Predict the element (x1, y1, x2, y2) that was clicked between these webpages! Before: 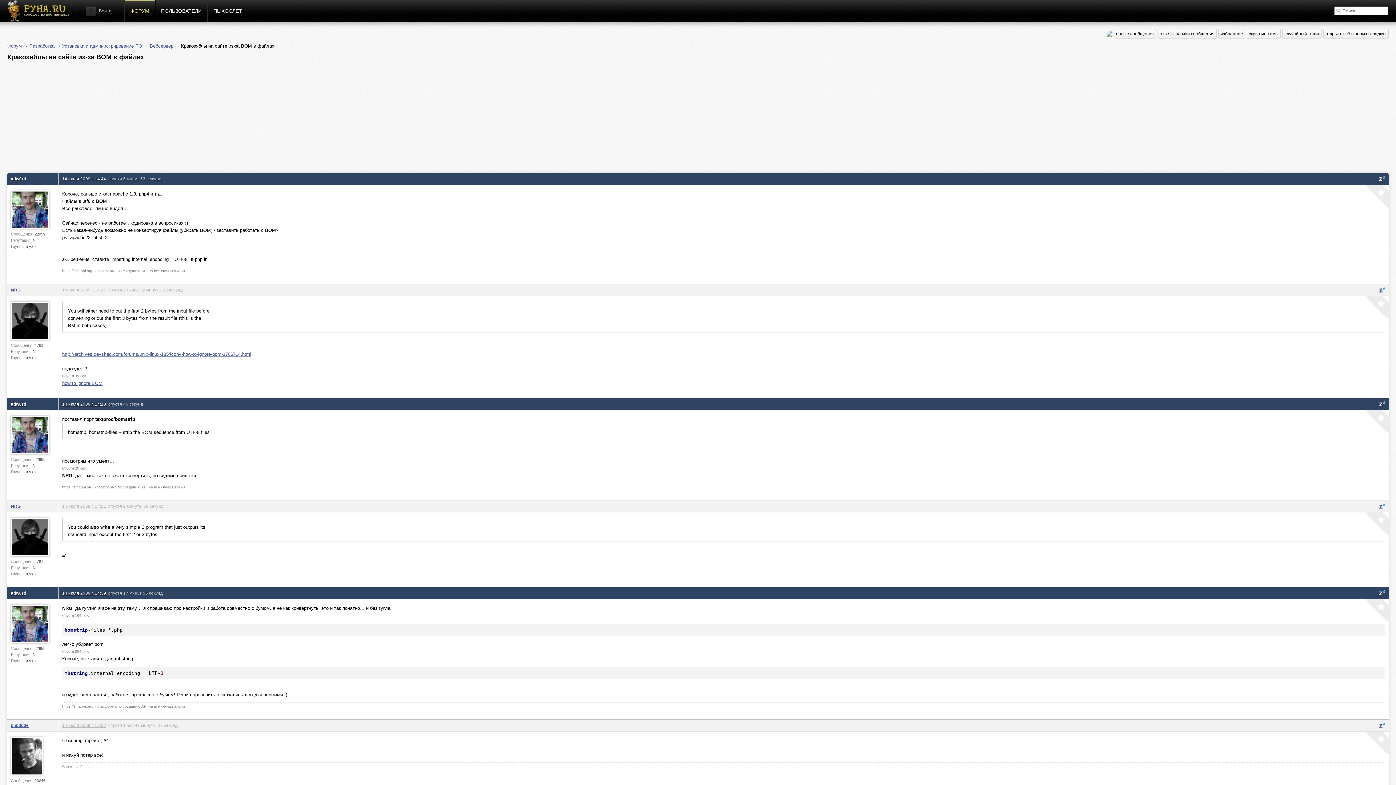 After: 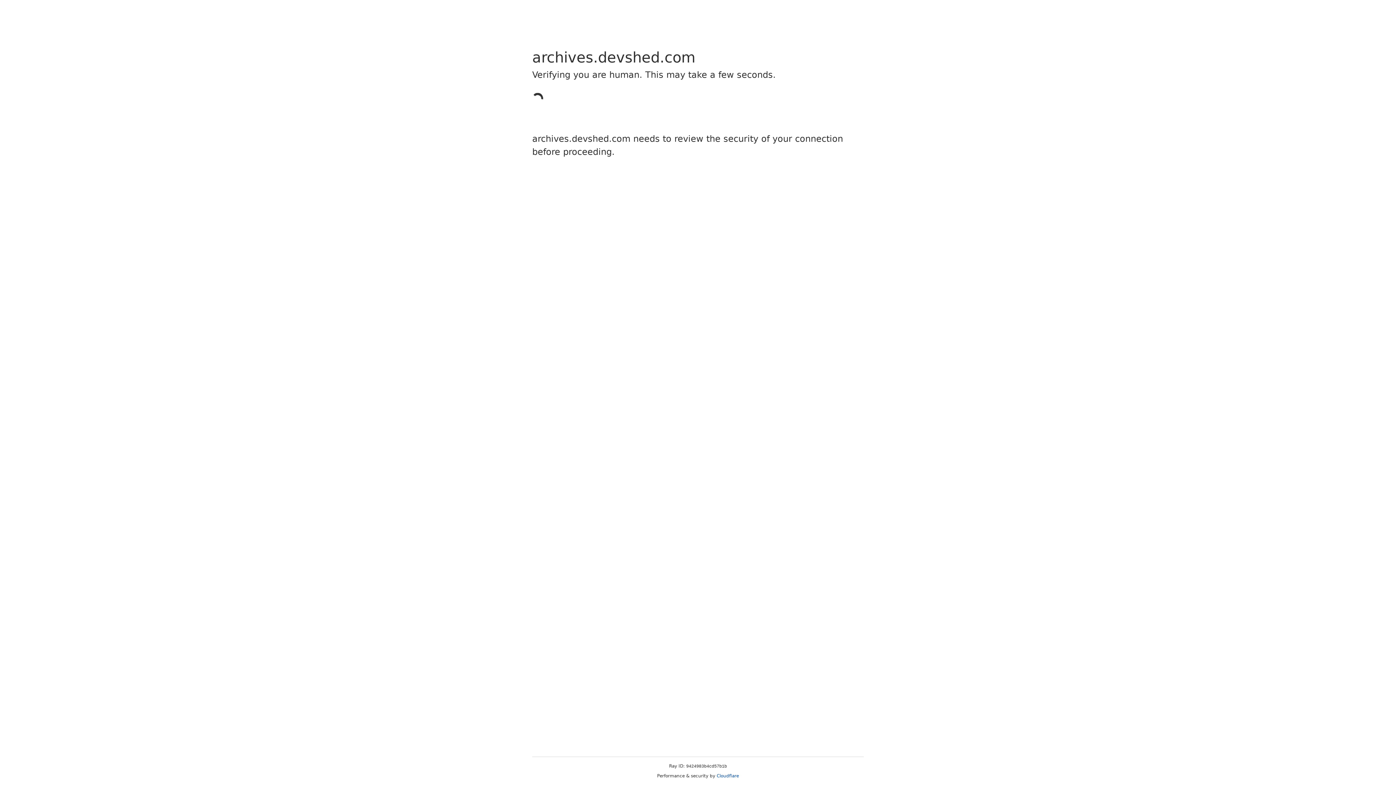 Action: bbox: (62, 351, 251, 357) label: http://archives.devshed.com/forums/unix-linux-135/iconv-how-to-ignore-bom-1766714.html